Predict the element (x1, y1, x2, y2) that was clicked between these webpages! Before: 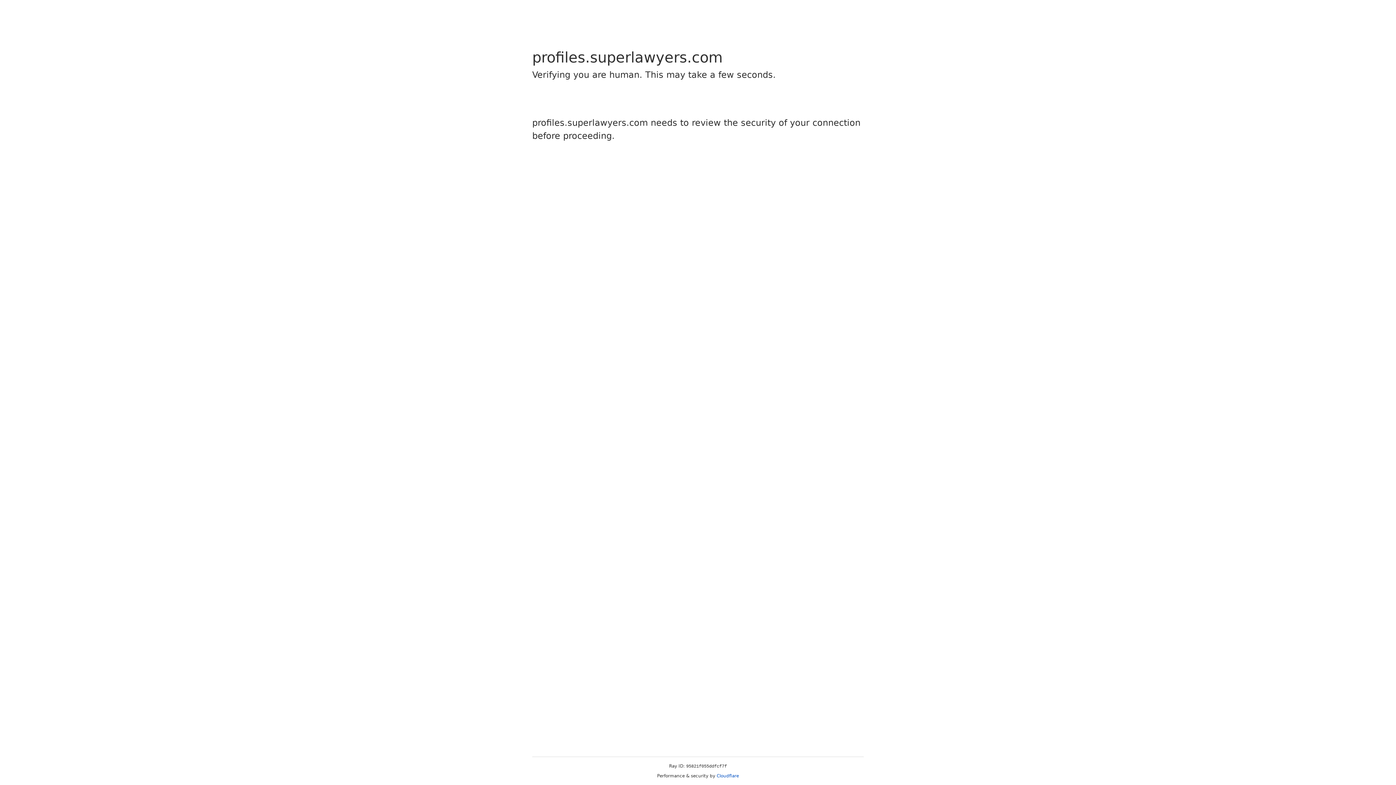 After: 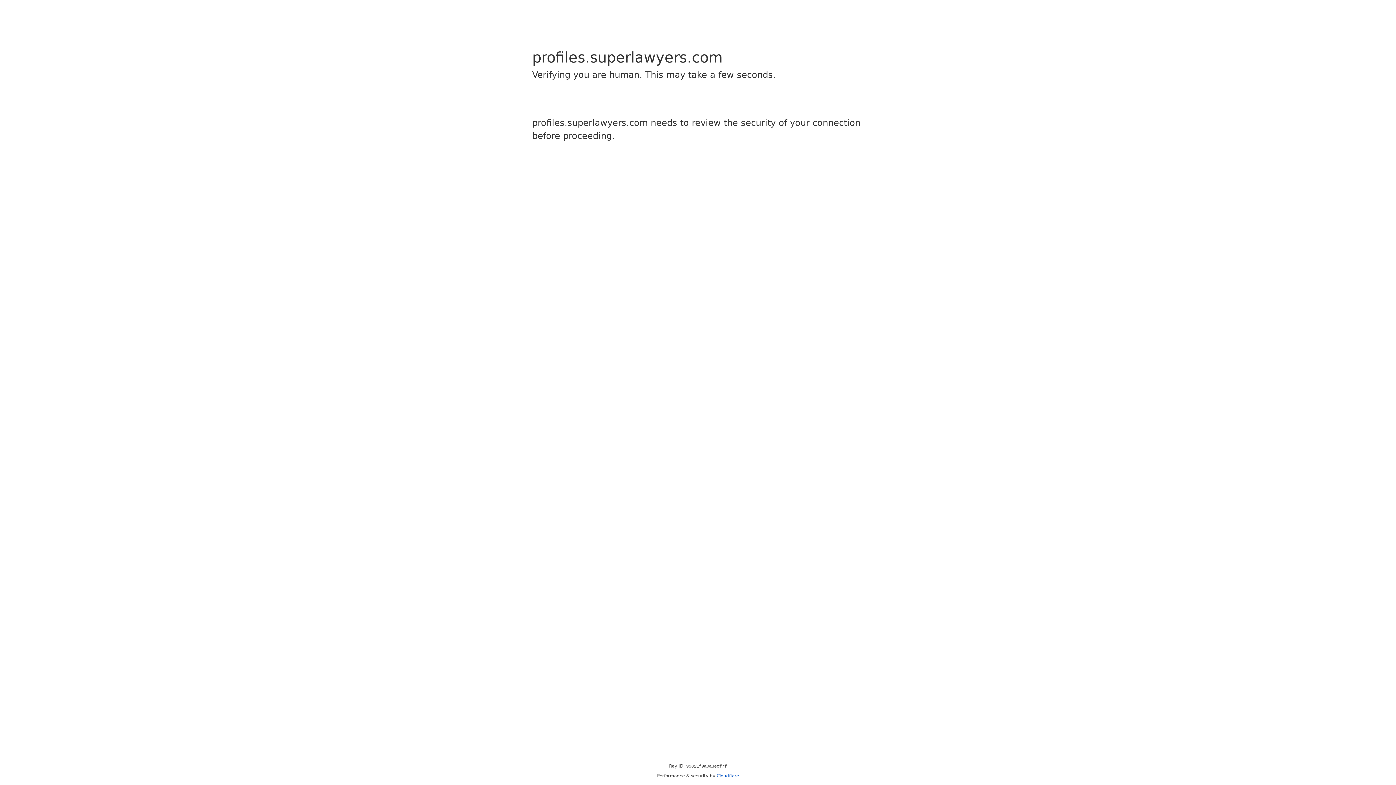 Action: bbox: (716, 773, 739, 778) label: Cloudflare